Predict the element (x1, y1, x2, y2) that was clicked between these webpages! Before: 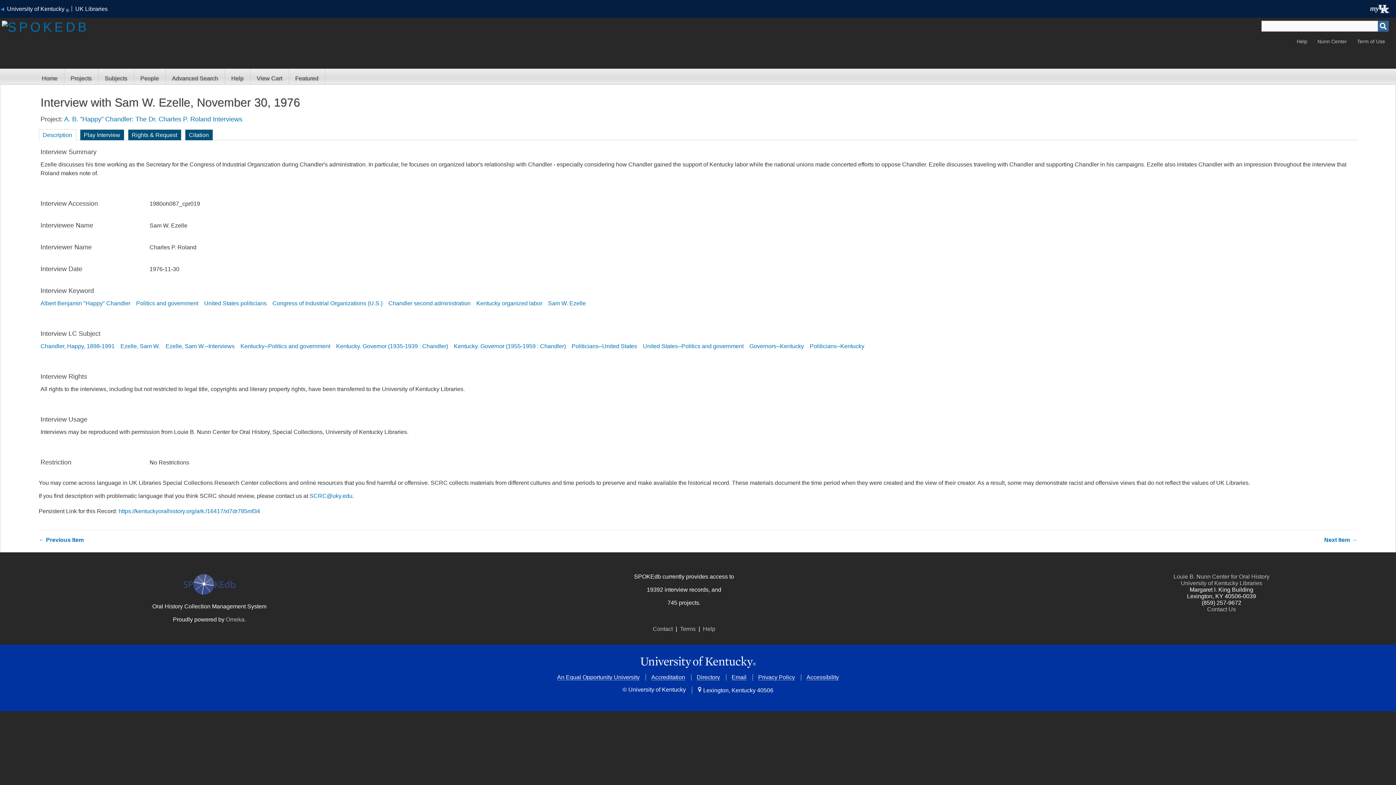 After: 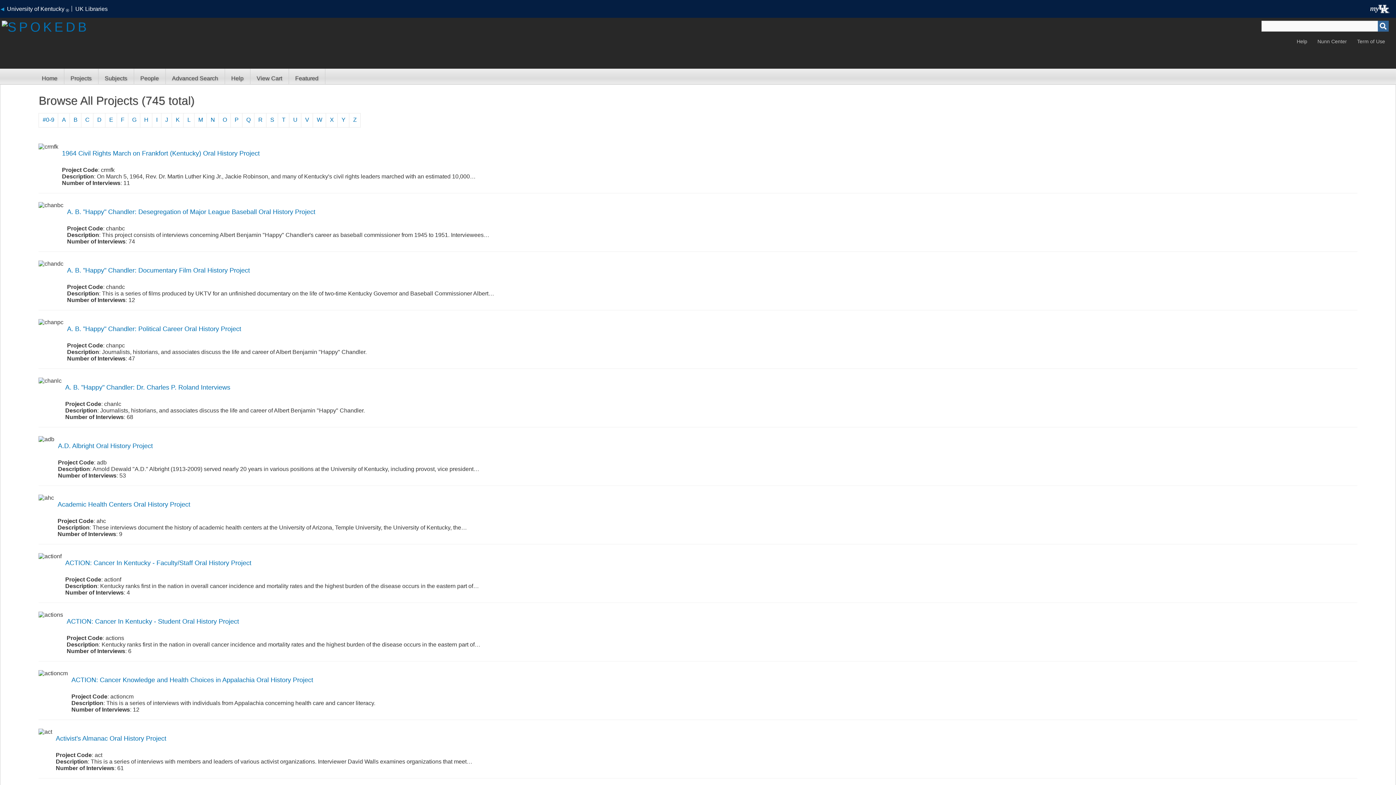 Action: bbox: (64, 68, 98, 84) label: Projects